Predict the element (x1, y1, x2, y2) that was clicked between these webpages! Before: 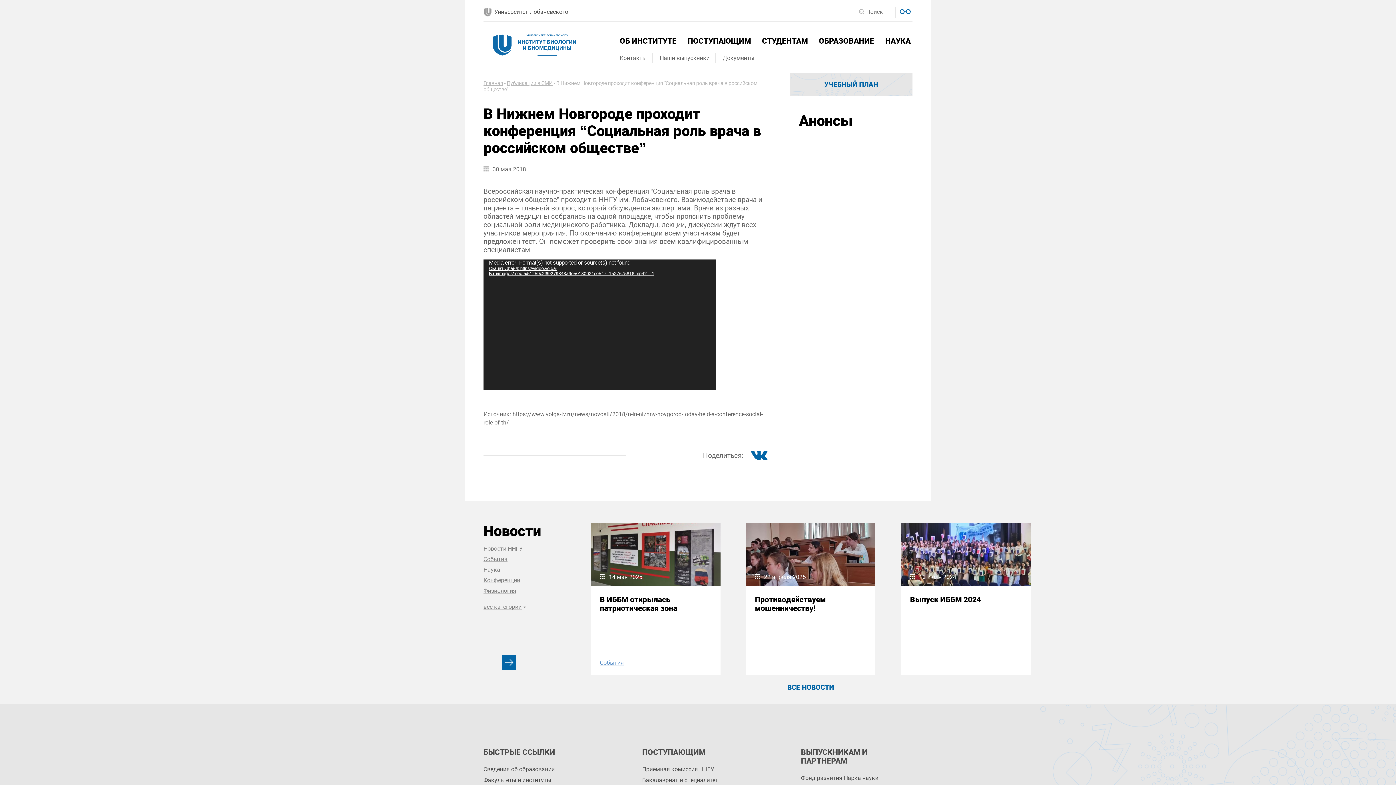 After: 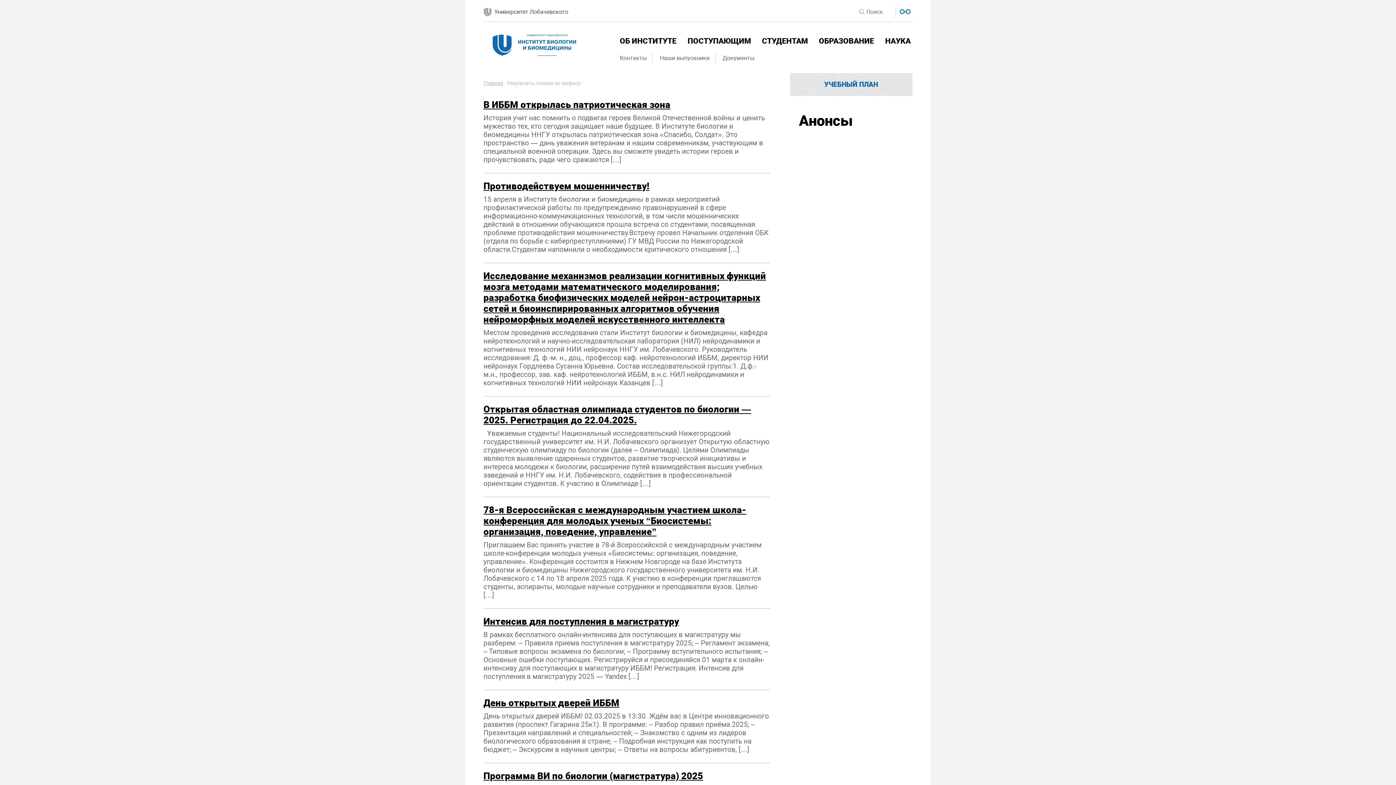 Action: bbox: (859, 8, 866, 15)